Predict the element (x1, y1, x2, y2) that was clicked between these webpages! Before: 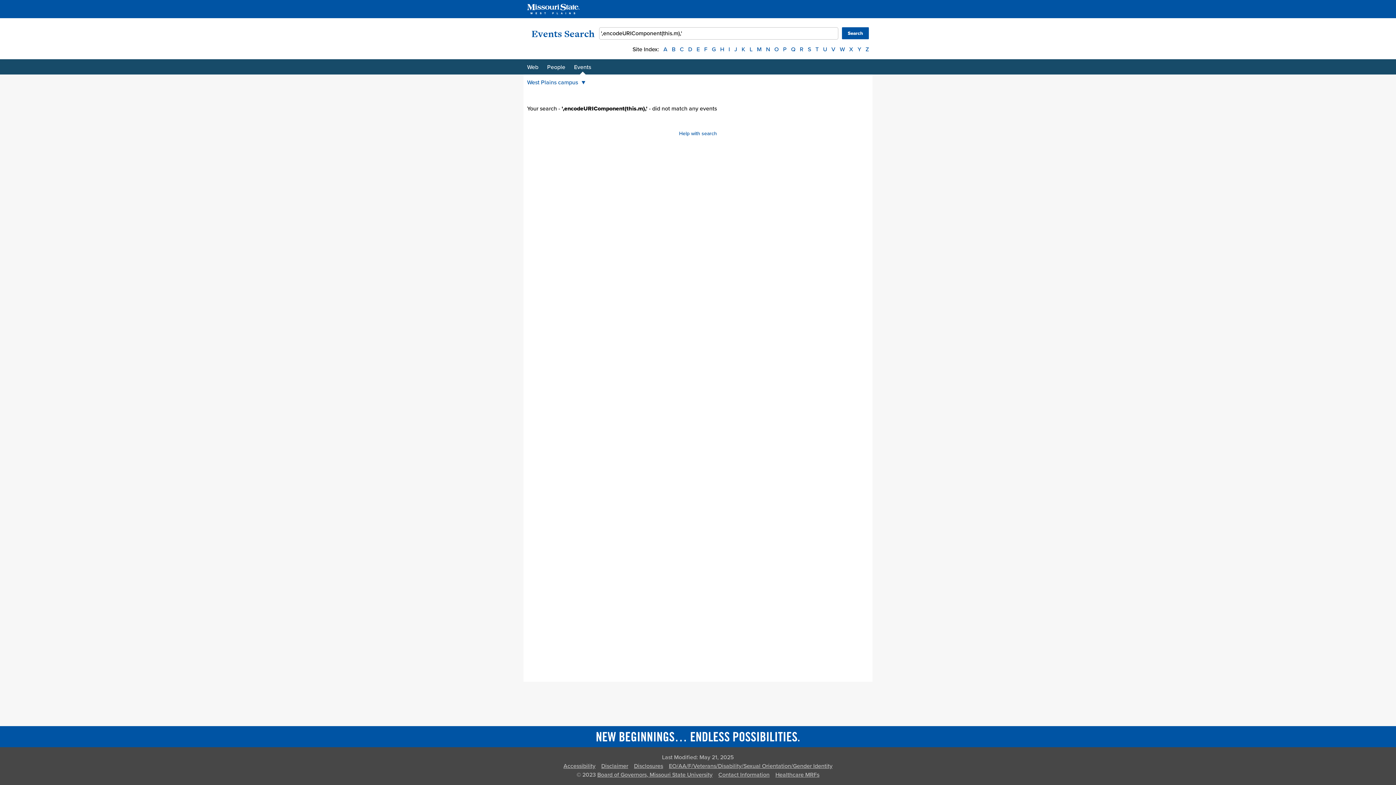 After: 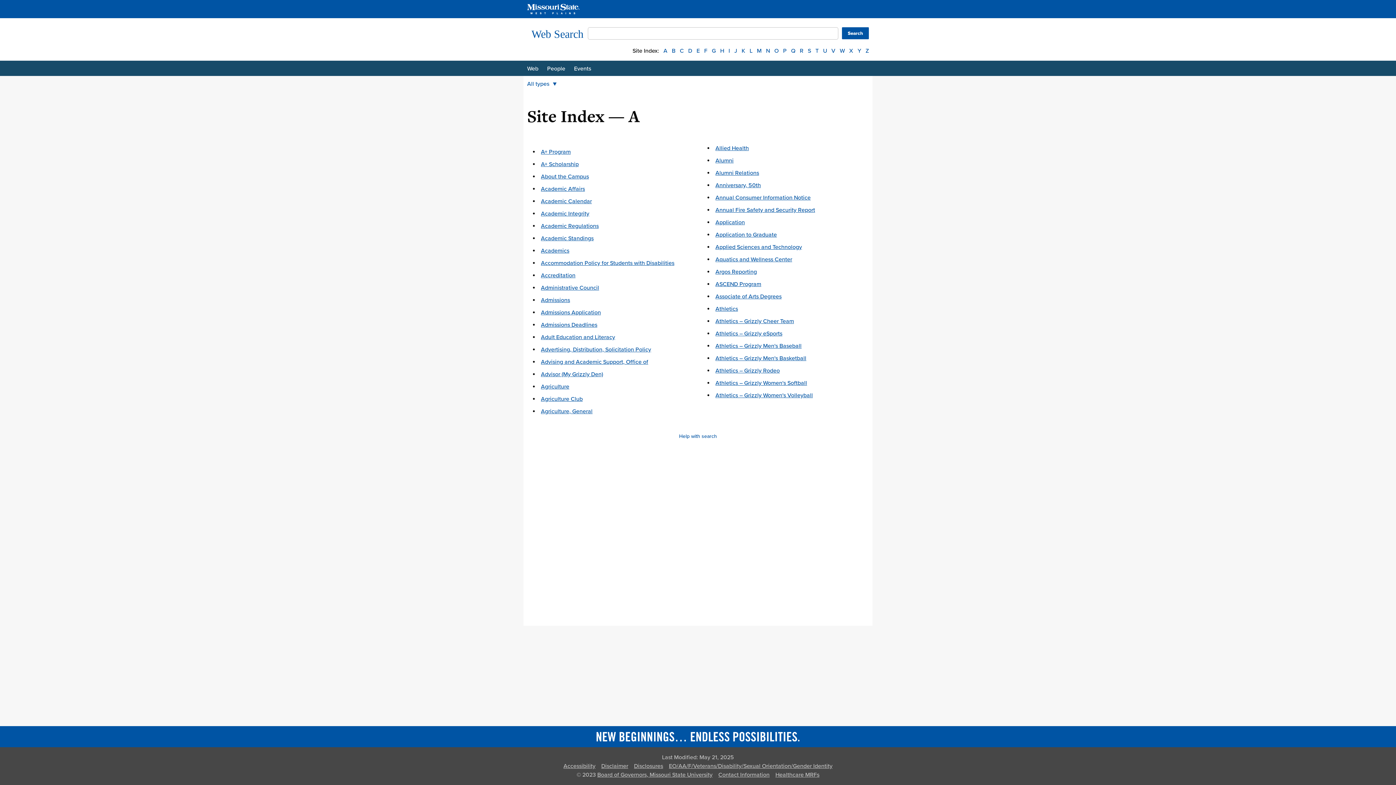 Action: bbox: (663, 45, 667, 53) label: A